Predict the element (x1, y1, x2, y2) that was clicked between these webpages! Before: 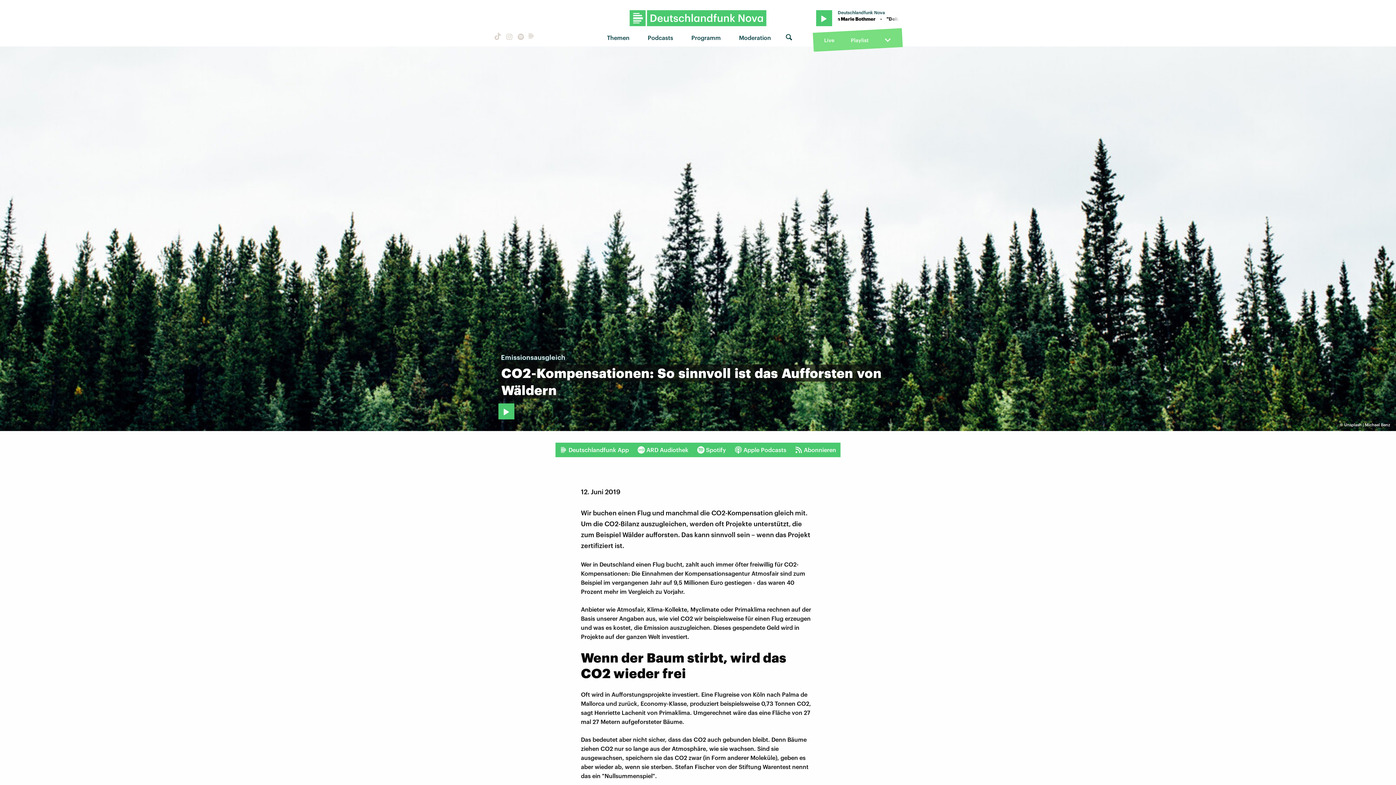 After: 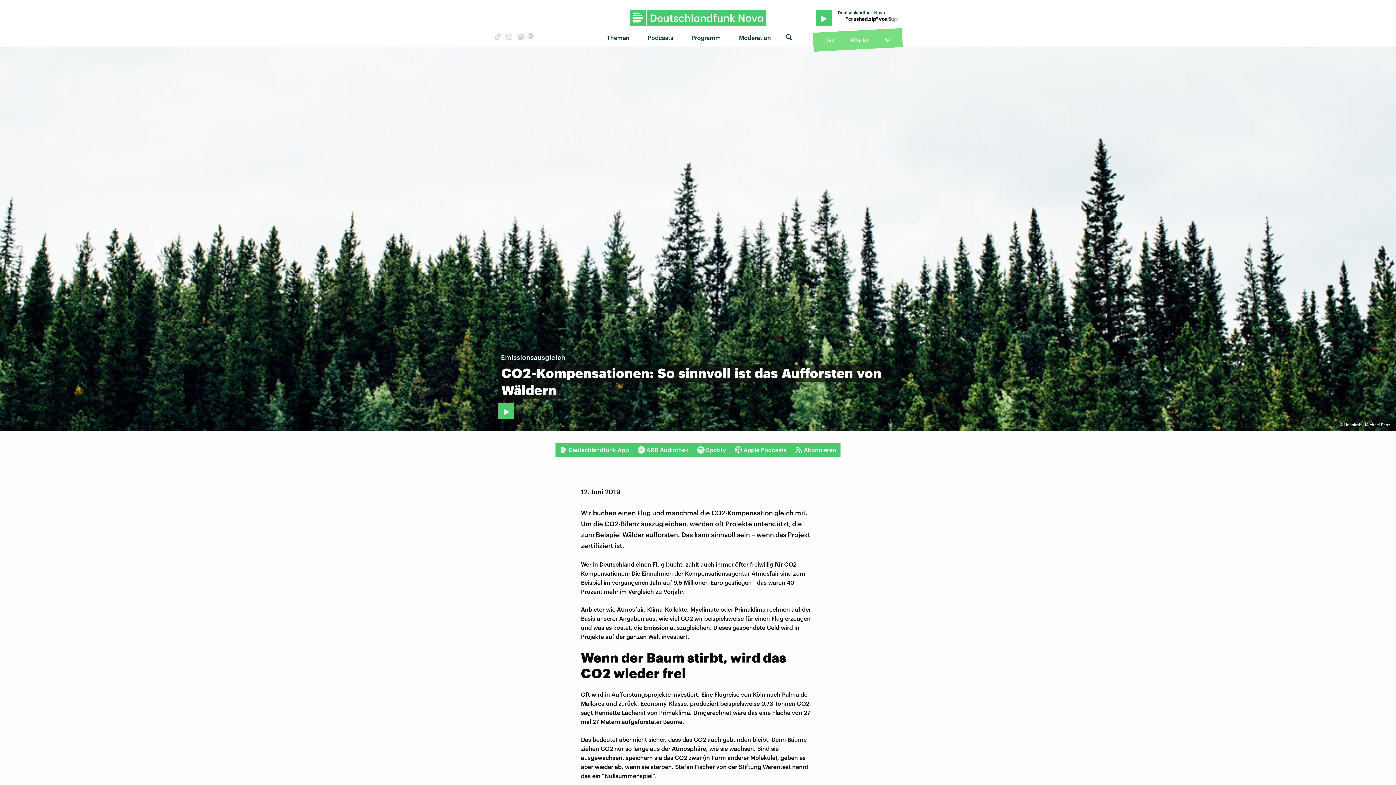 Action: label: Unsplash | Michael Benz bbox: (1344, 422, 1390, 427)